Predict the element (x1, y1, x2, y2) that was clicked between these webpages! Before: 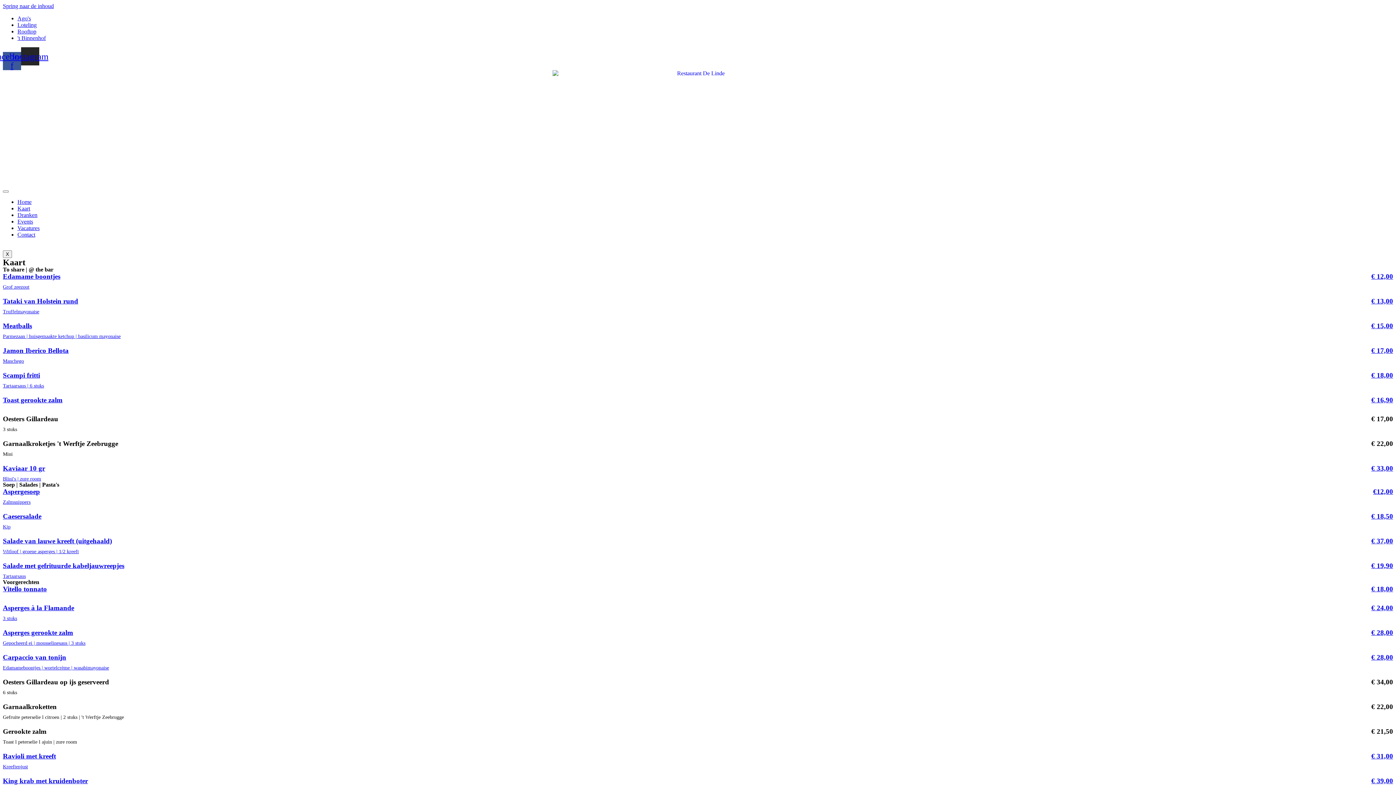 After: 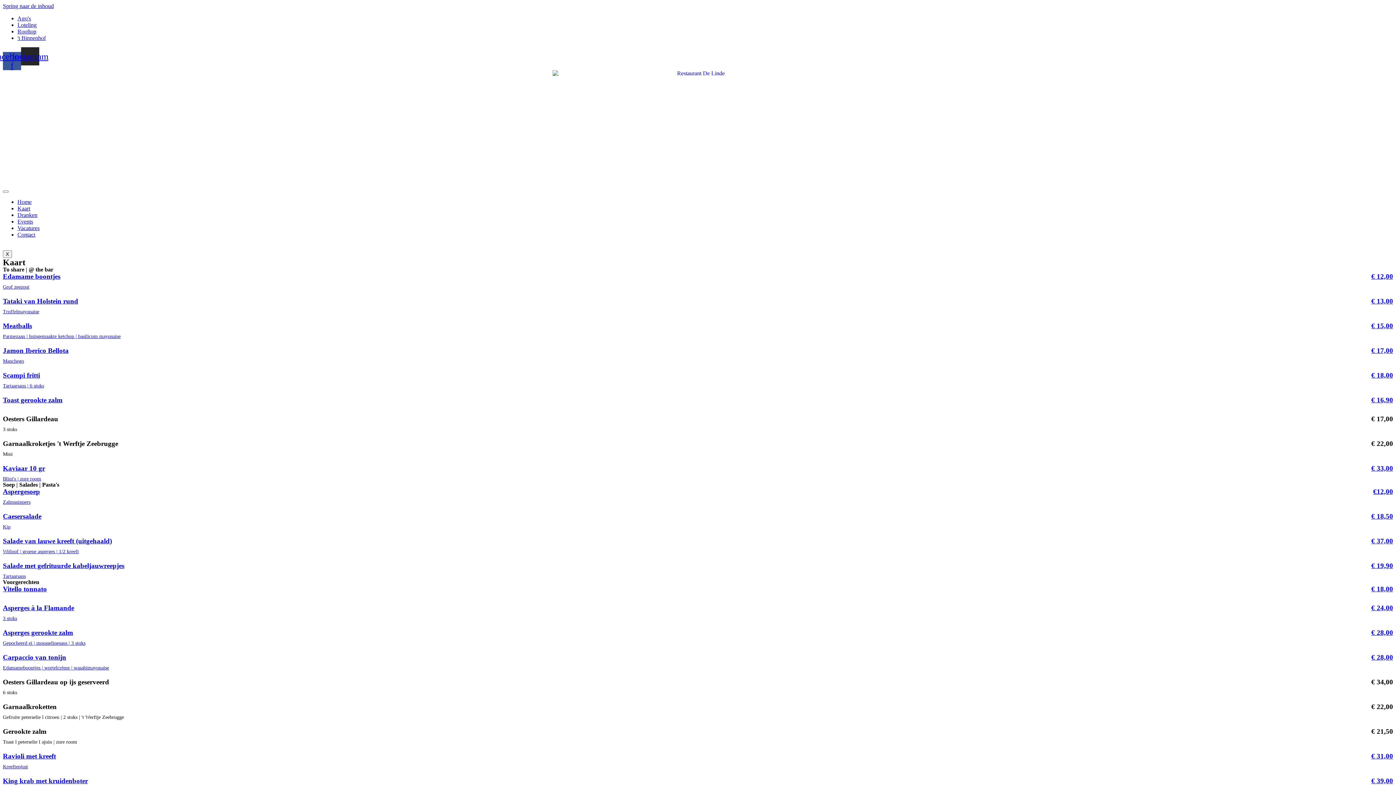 Action: label: Scampi fritti
€ 18,00

Tartaarsaus | 6 stuks bbox: (2, 371, 1393, 388)